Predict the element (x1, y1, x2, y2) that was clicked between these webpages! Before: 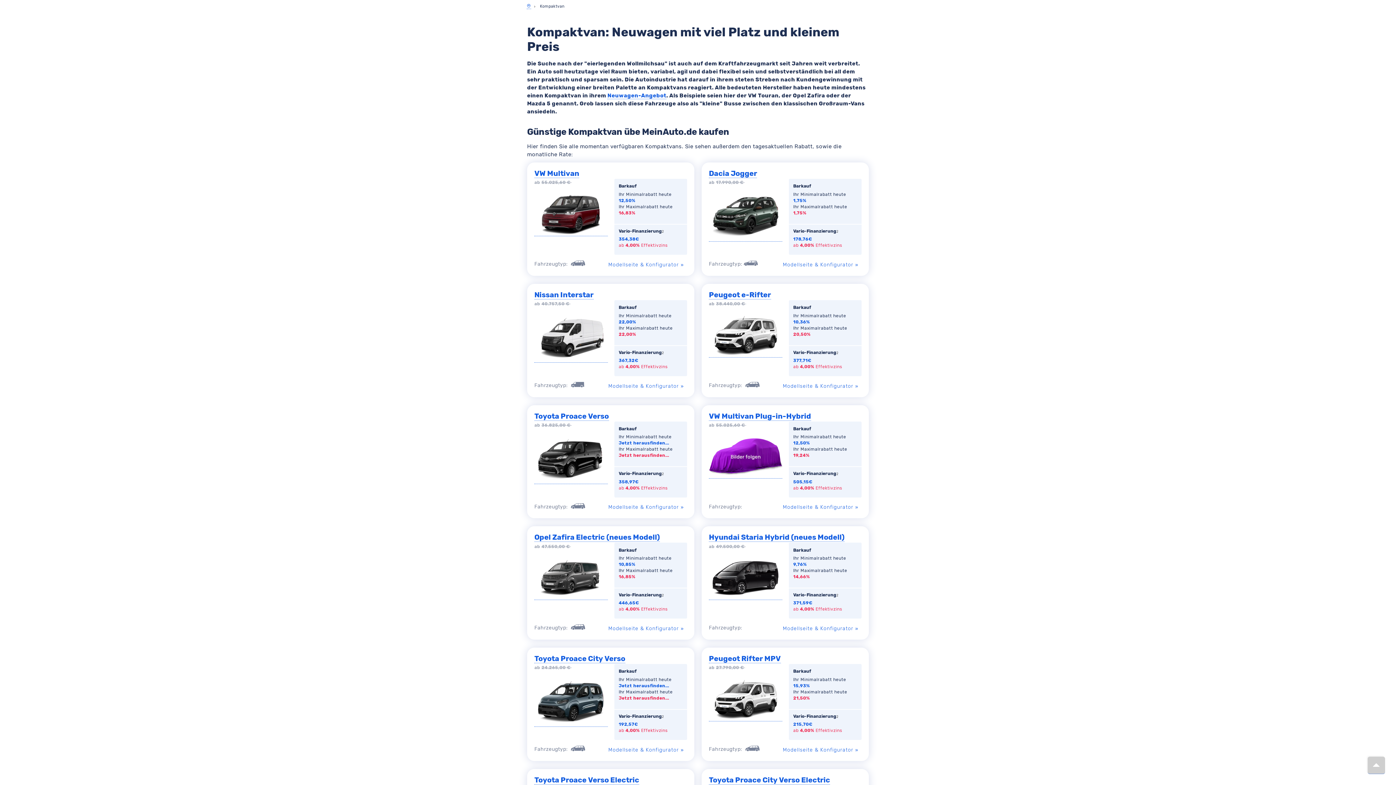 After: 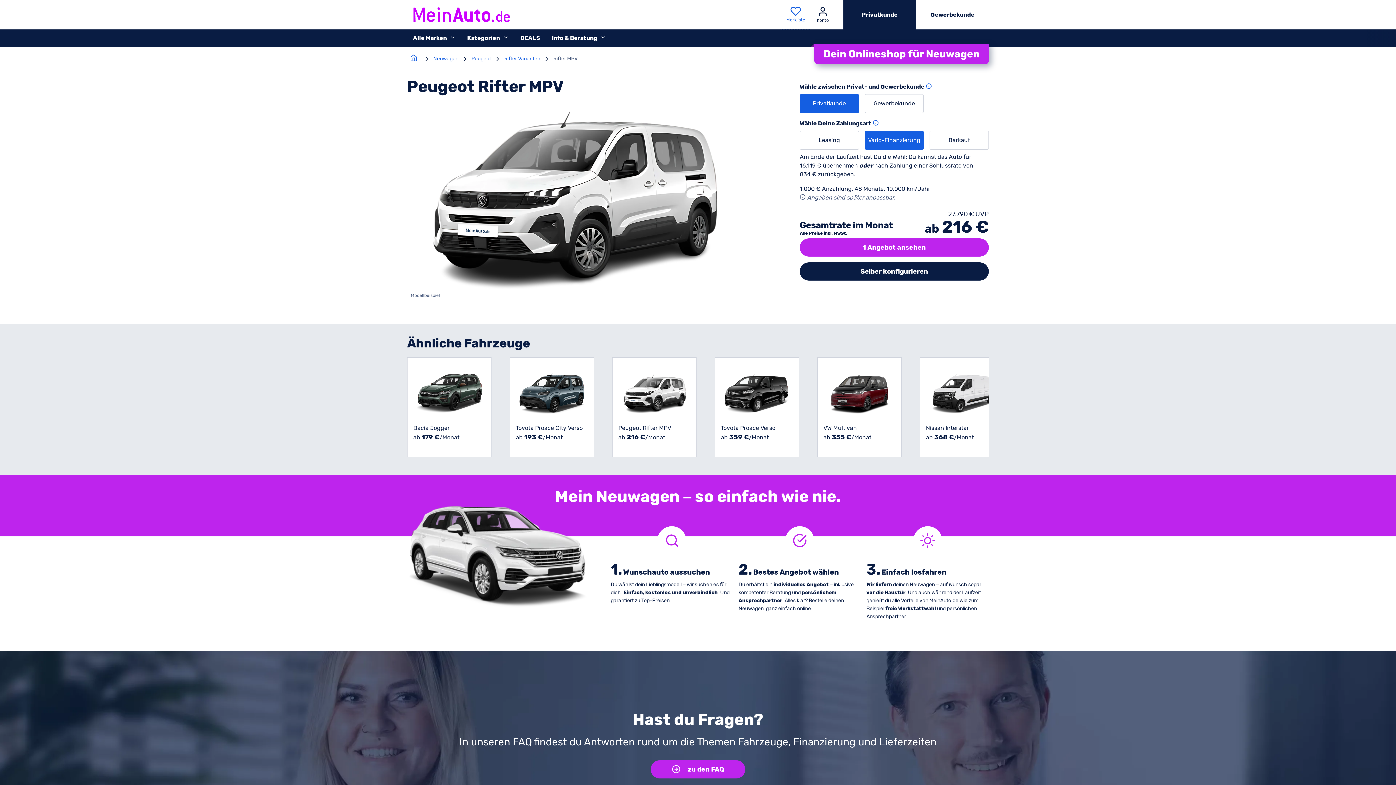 Action: label: Modellseite & Konfigurator » bbox: (775, 746, 865, 754)